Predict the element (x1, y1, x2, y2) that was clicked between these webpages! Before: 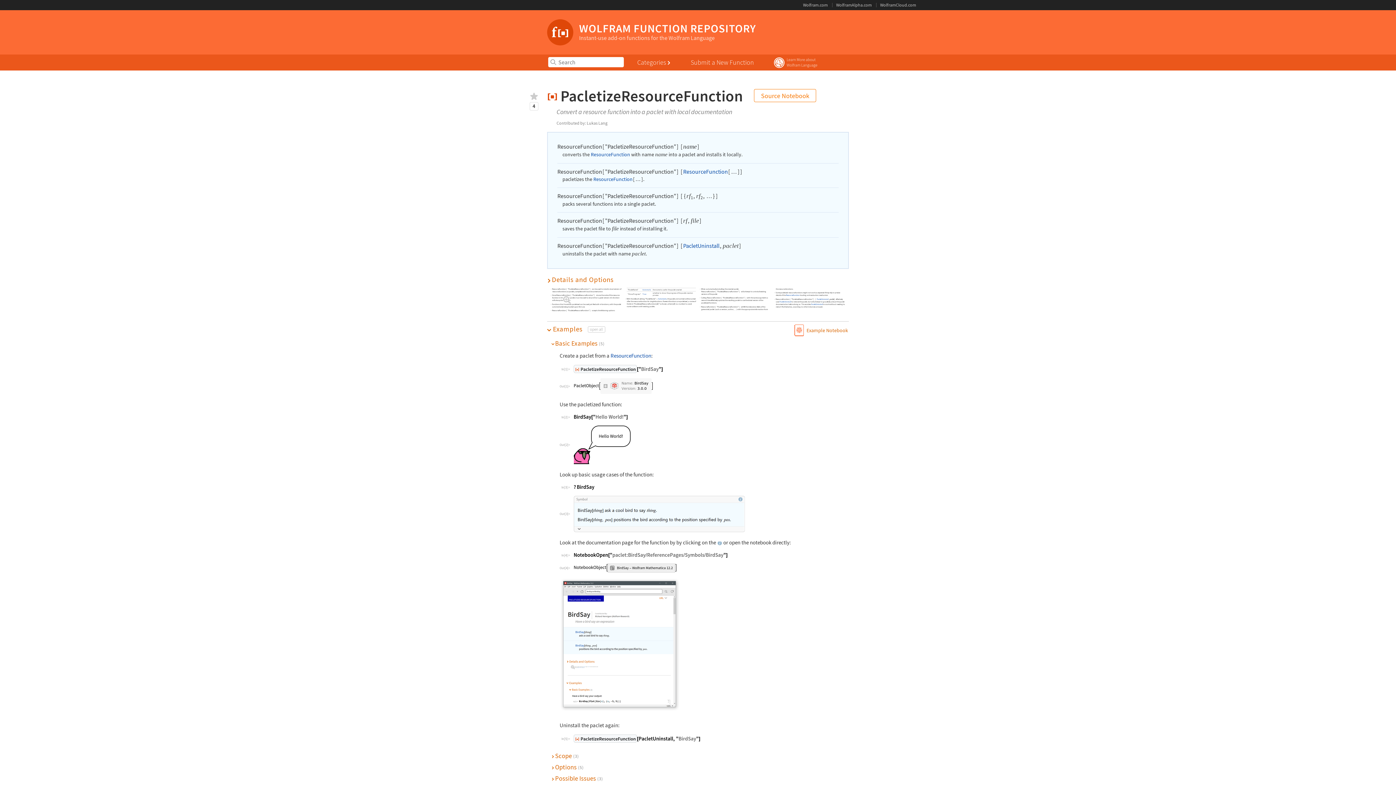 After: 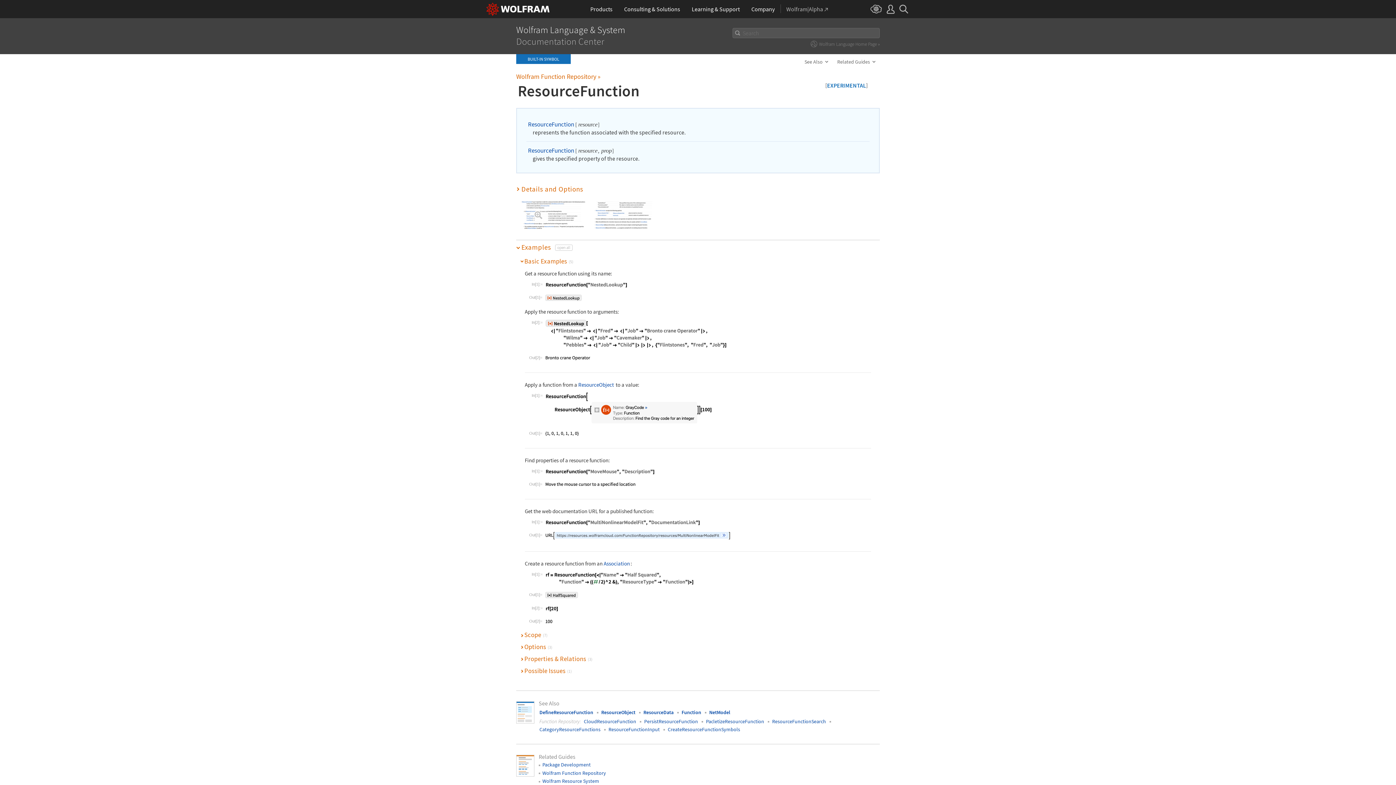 Action: bbox: (591, 151, 630, 157) label: ResourceFunction